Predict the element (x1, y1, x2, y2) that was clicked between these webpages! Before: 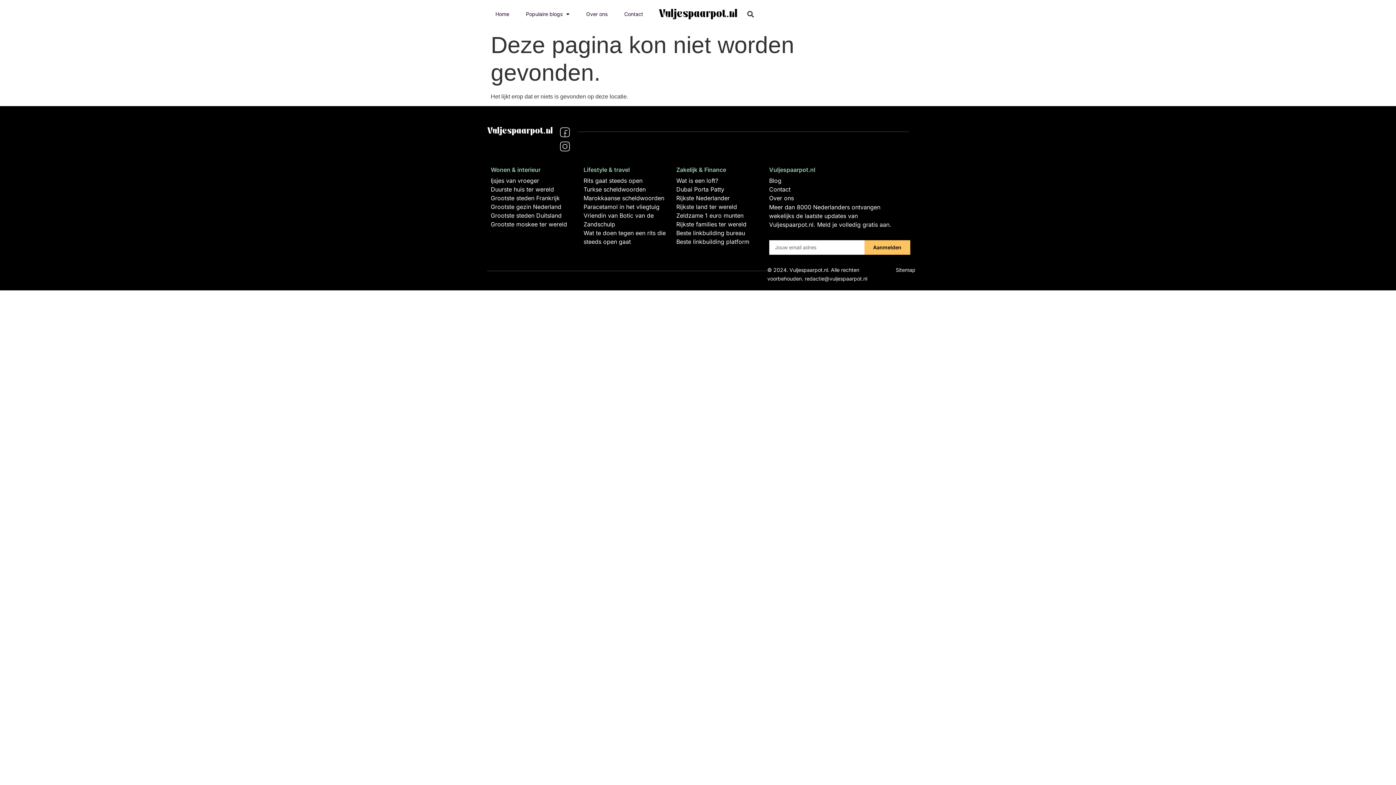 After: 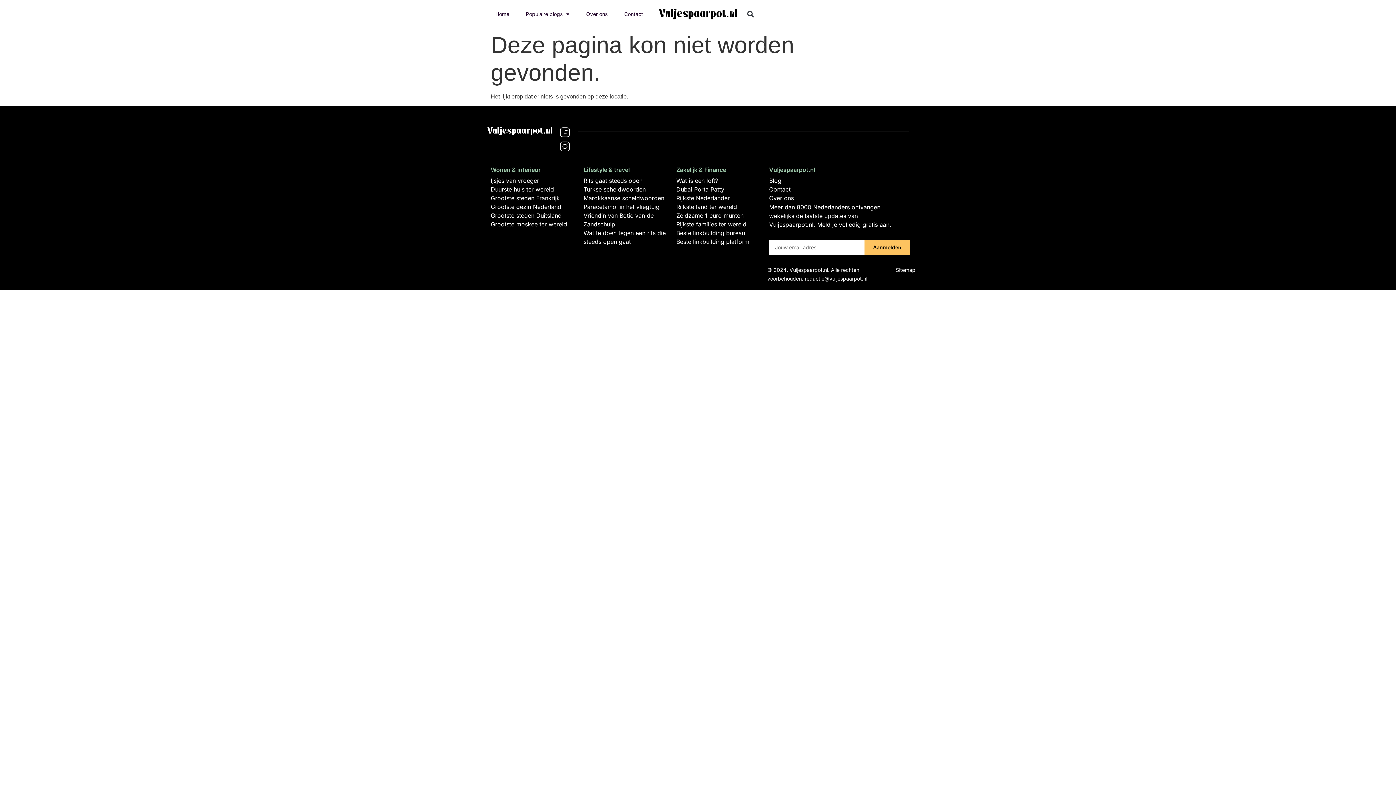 Action: bbox: (490, 185, 554, 193) label: Duurste huis ter wereld